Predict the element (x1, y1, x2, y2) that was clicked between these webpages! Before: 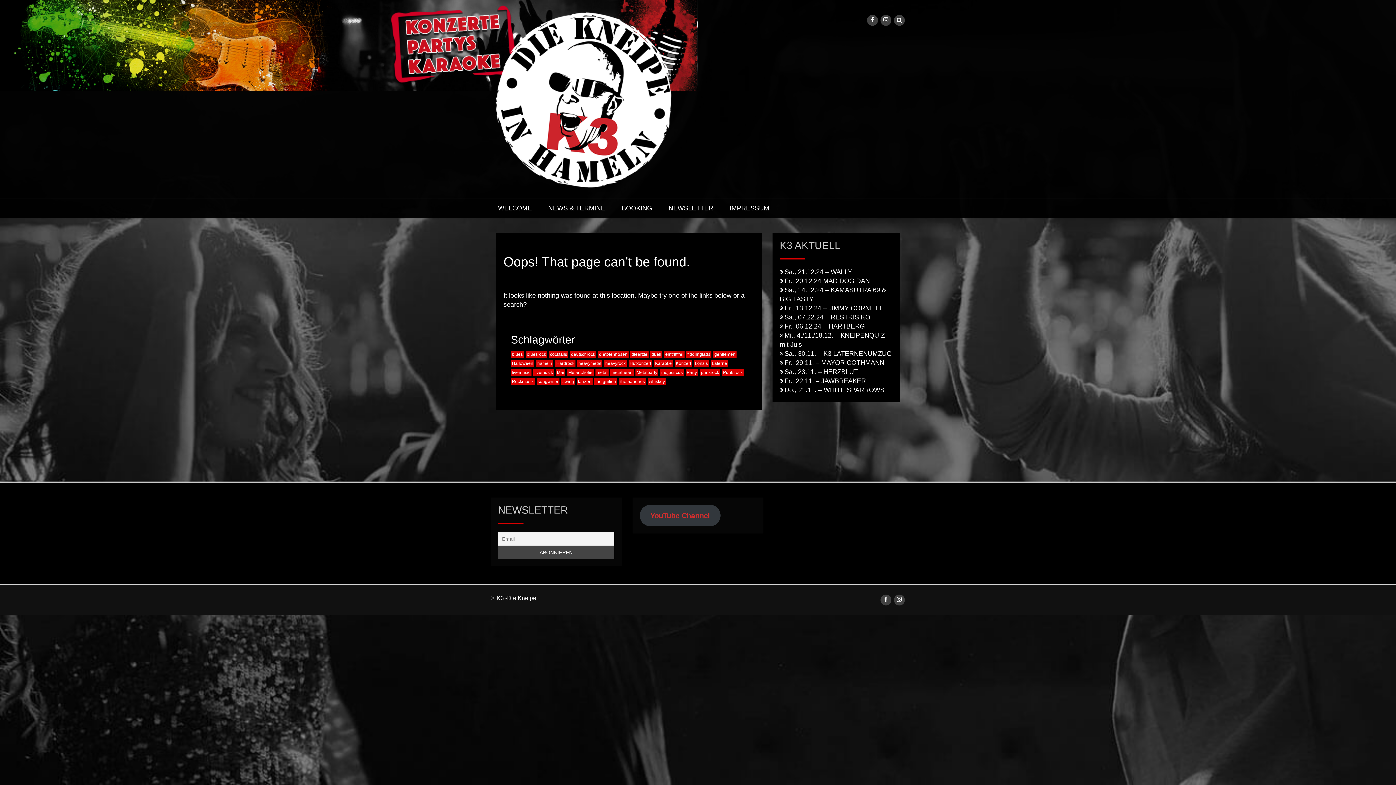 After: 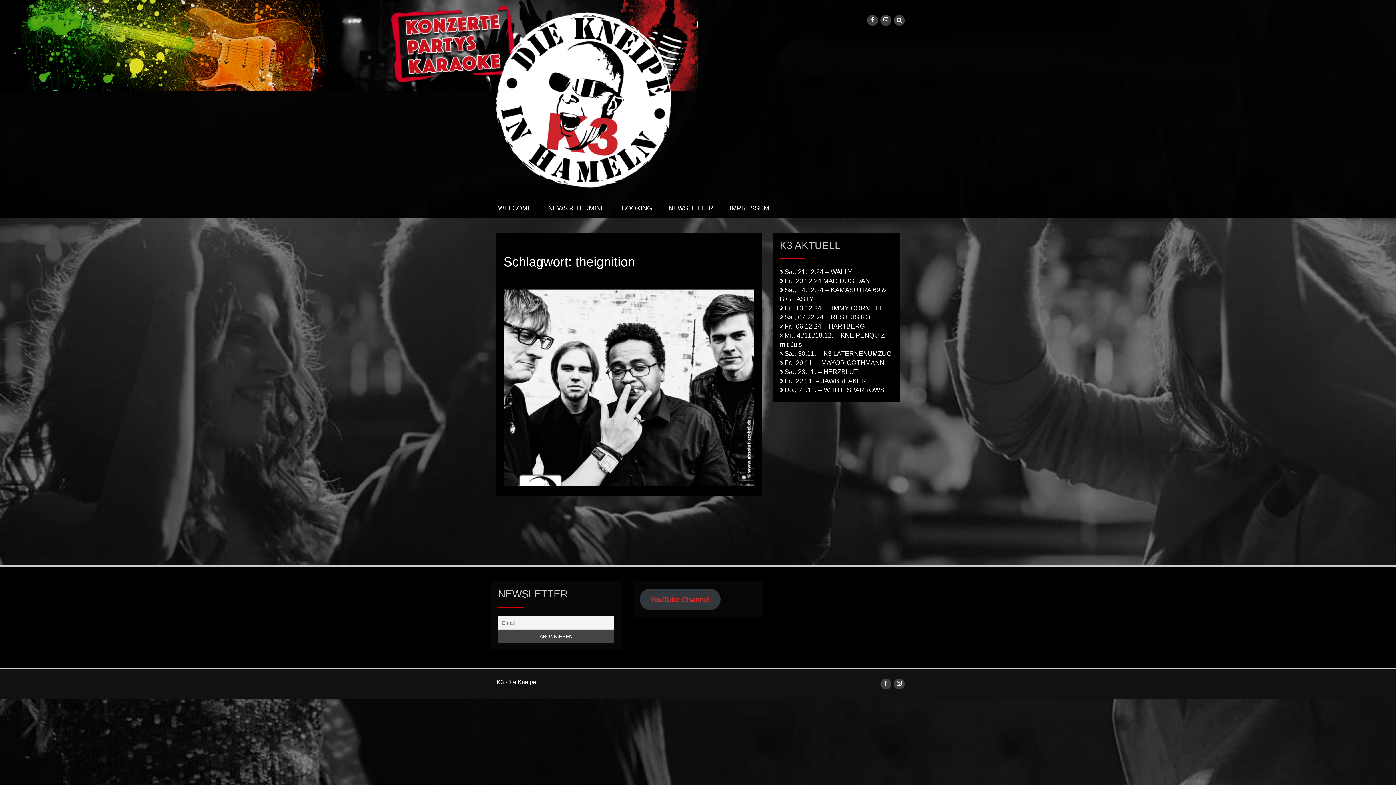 Action: label: theignition (1 Eintrag) bbox: (594, 378, 617, 385)